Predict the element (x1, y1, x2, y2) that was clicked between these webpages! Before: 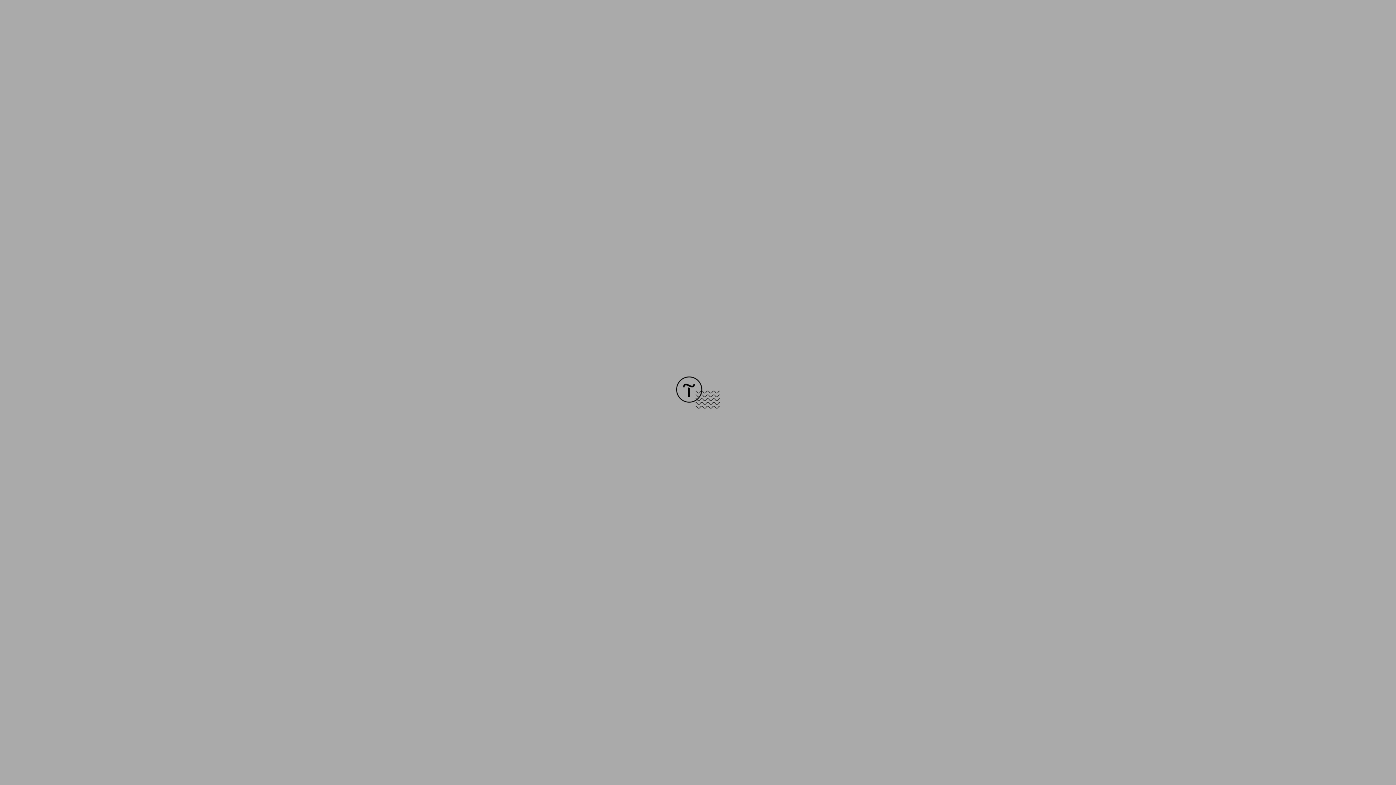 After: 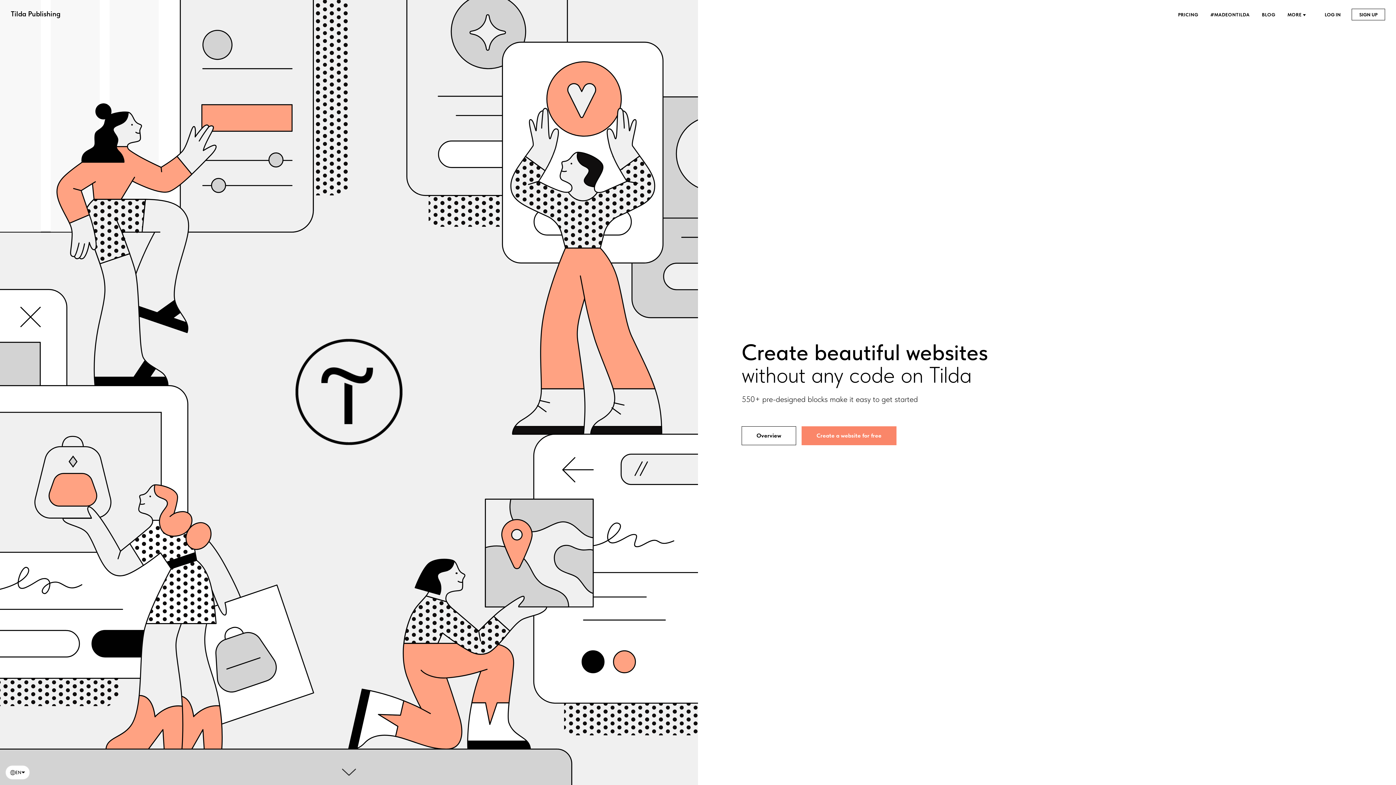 Action: bbox: (676, 403, 720, 409)